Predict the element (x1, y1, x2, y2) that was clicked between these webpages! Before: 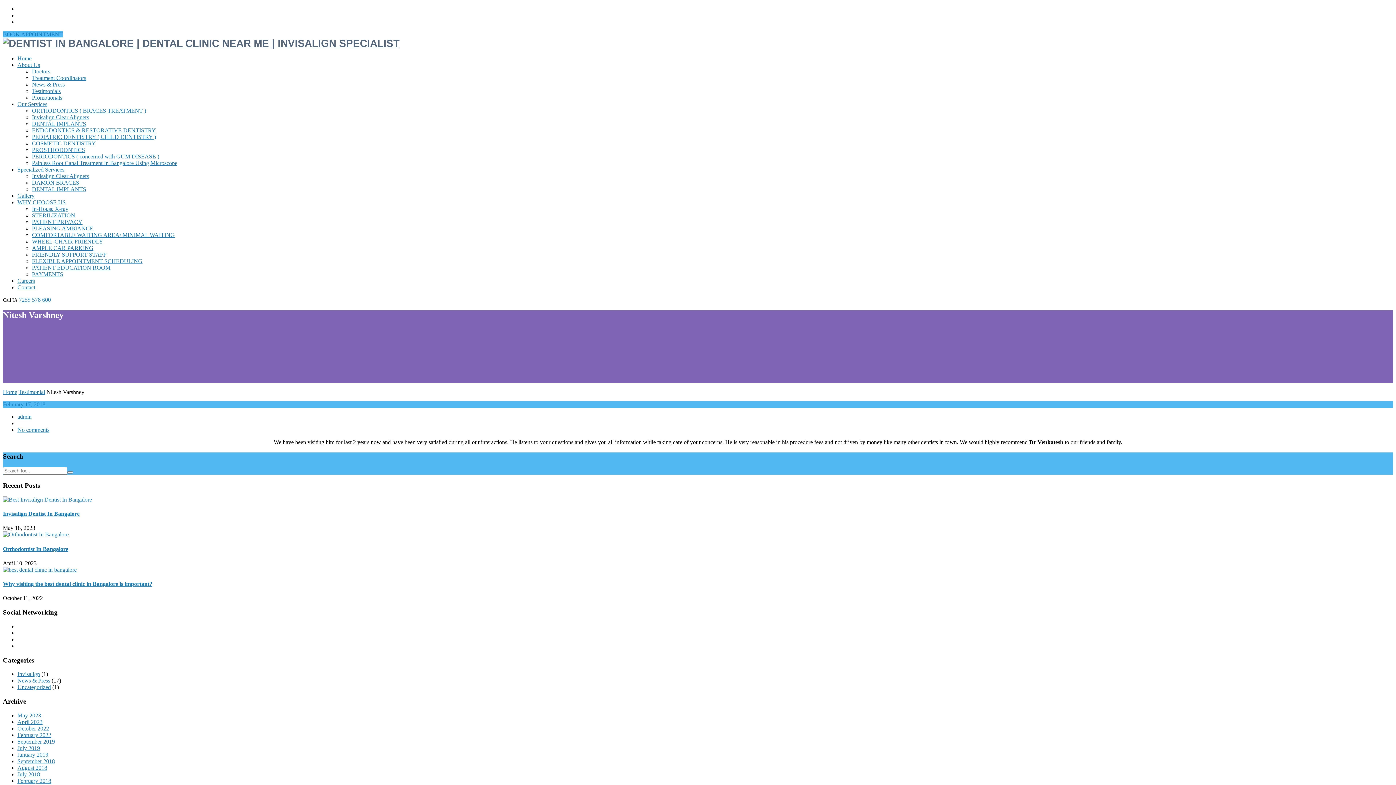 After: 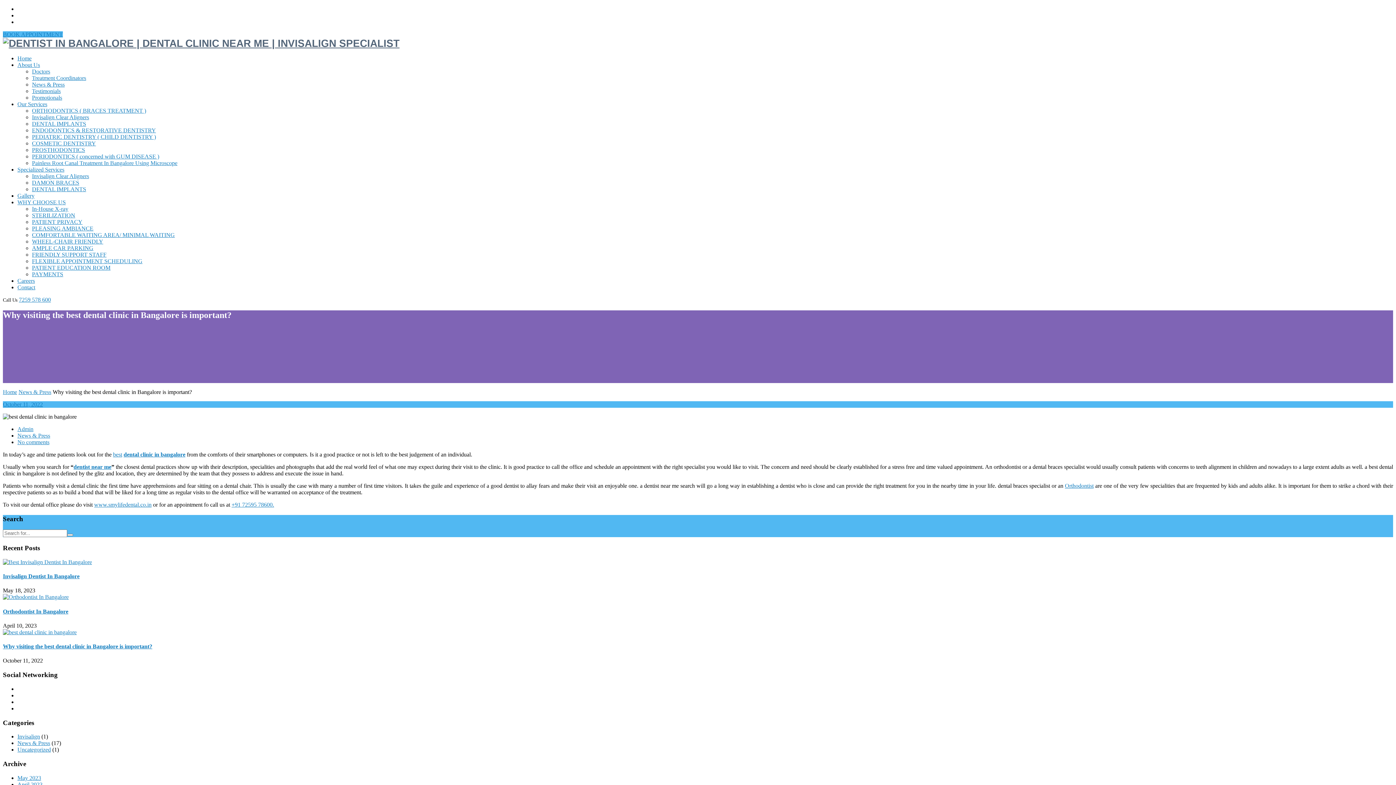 Action: bbox: (2, 566, 76, 573)